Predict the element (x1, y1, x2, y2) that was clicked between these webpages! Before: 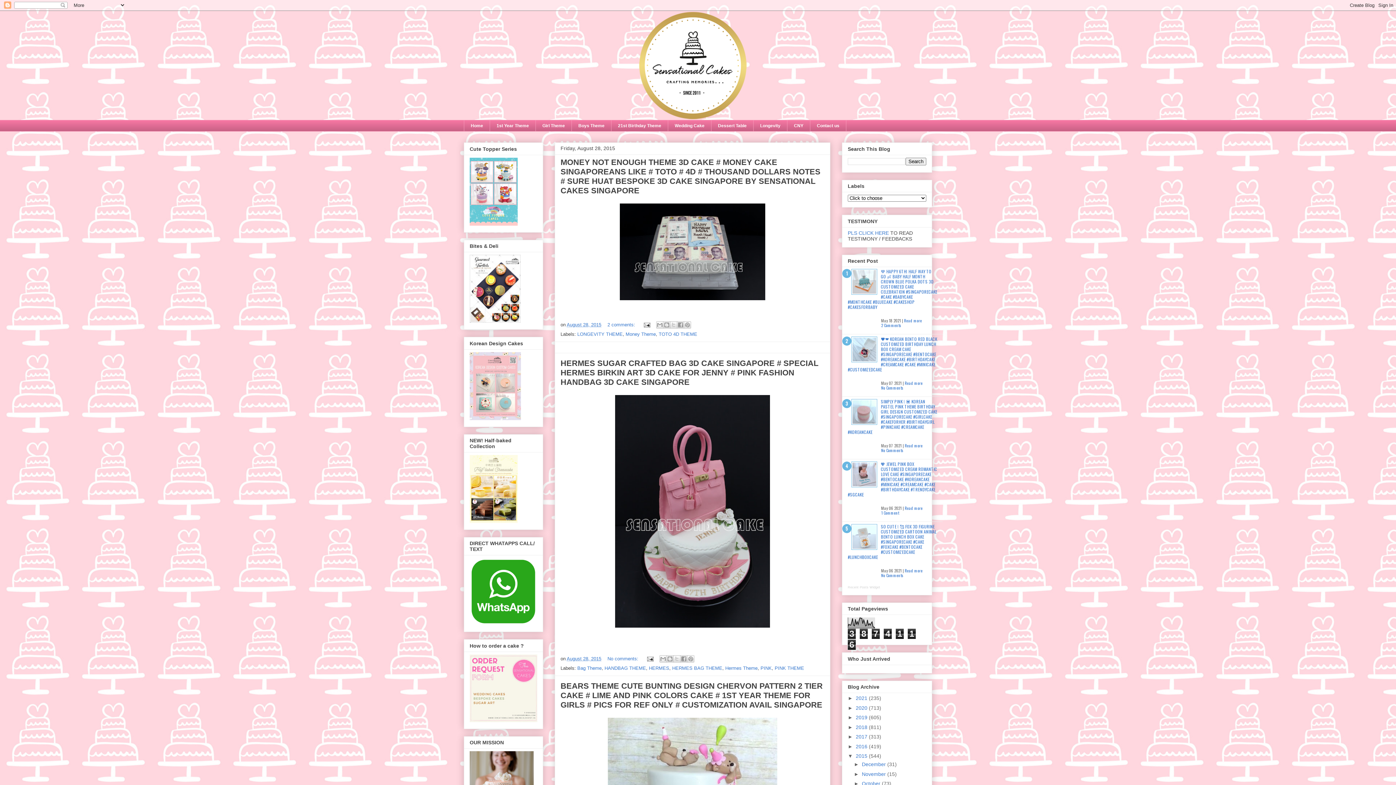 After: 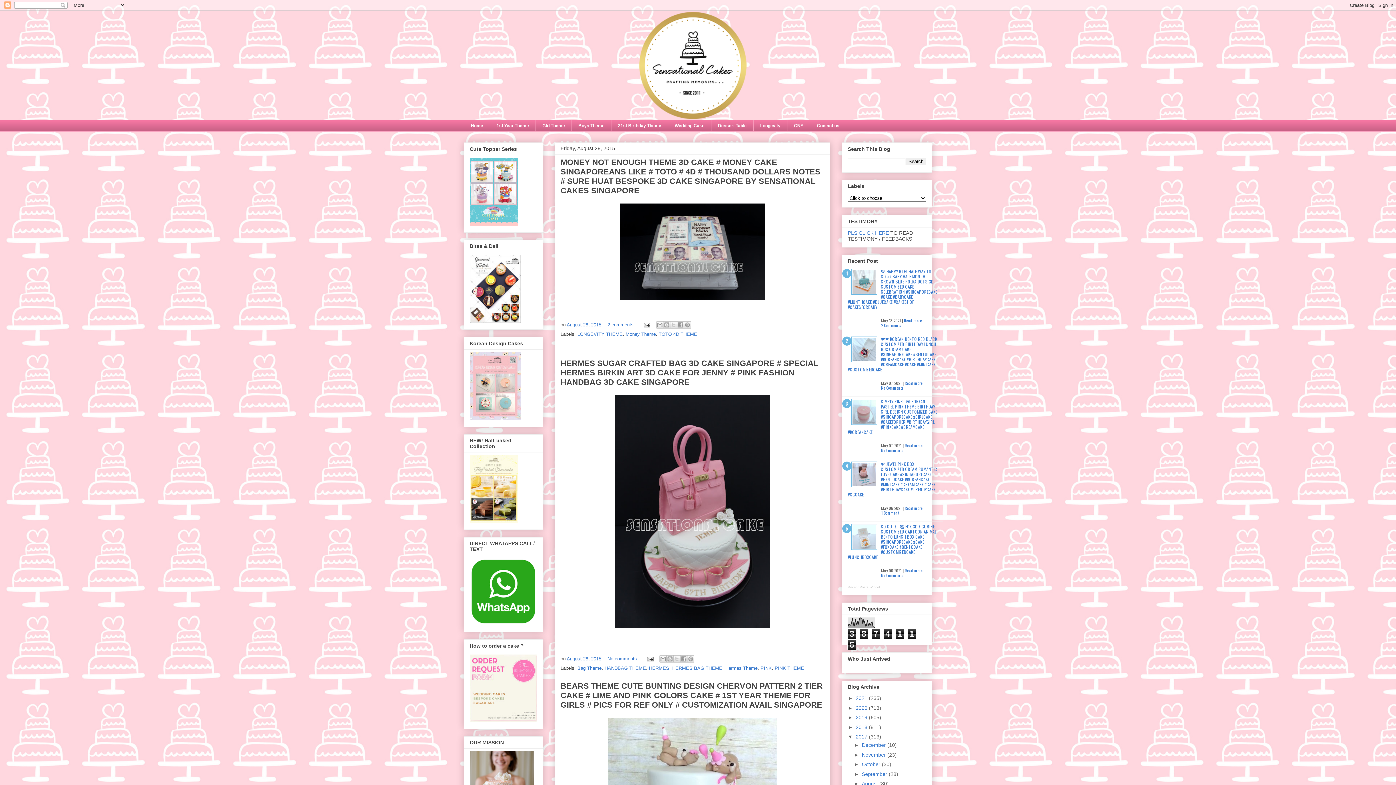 Action: label: ►   bbox: (848, 734, 856, 740)